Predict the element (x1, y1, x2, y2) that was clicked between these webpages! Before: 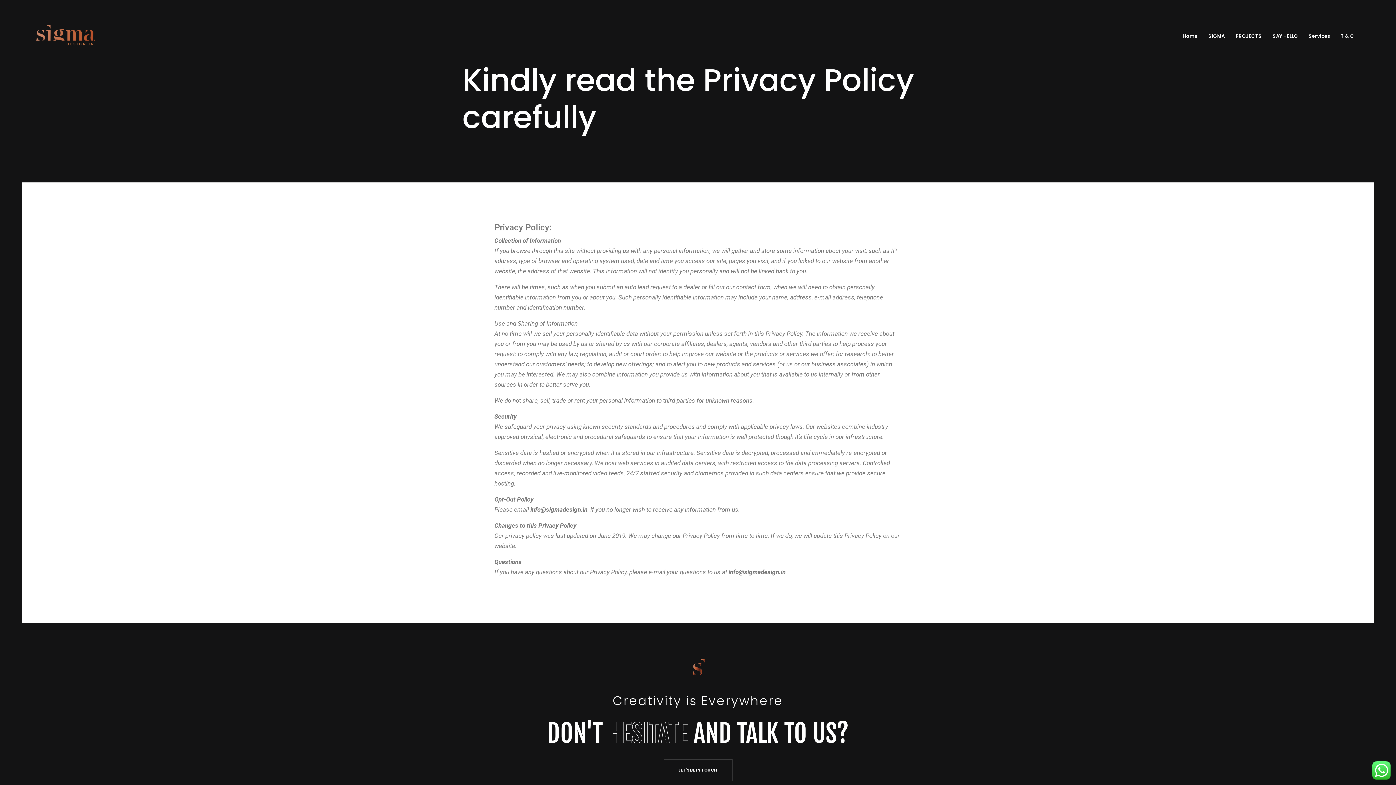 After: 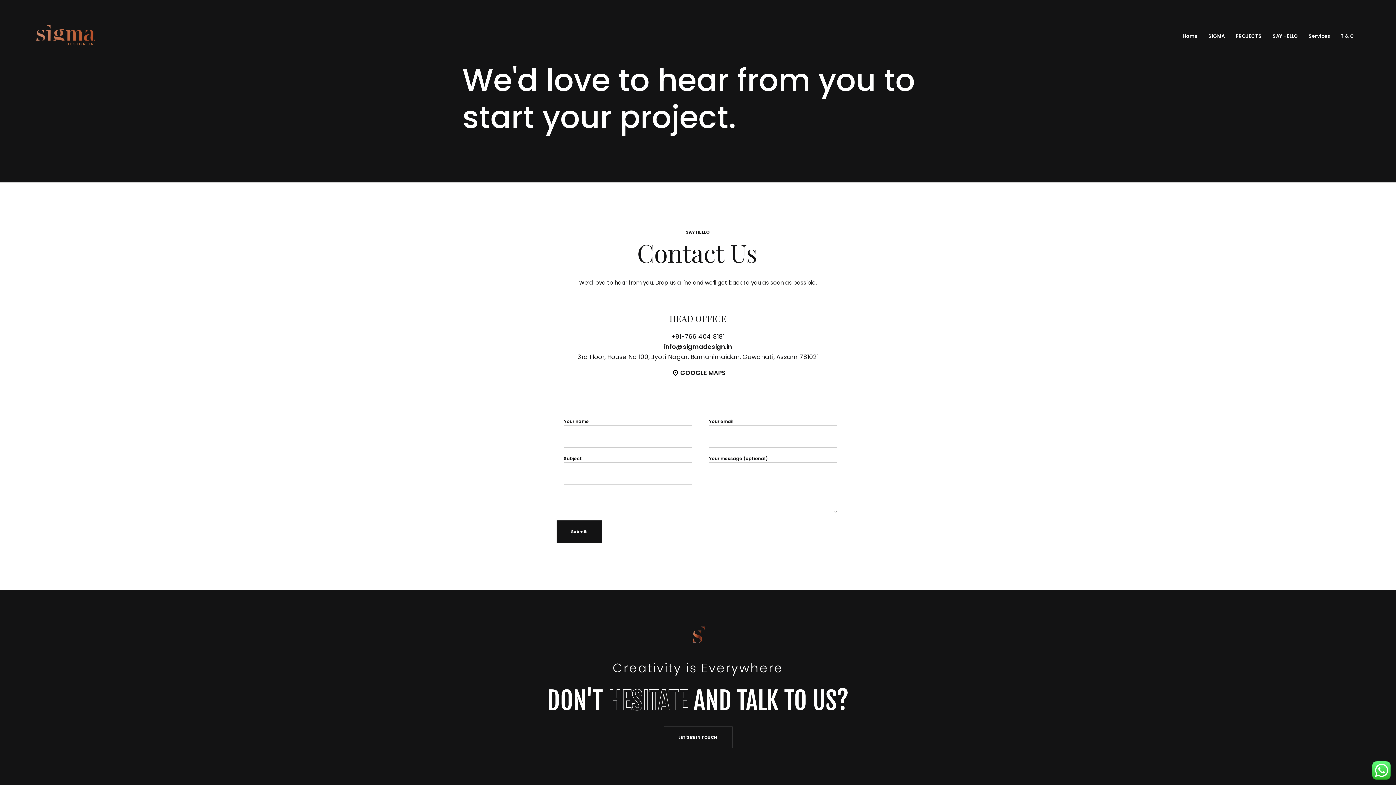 Action: label: LET'S BE IN TOUCH bbox: (663, 759, 732, 781)